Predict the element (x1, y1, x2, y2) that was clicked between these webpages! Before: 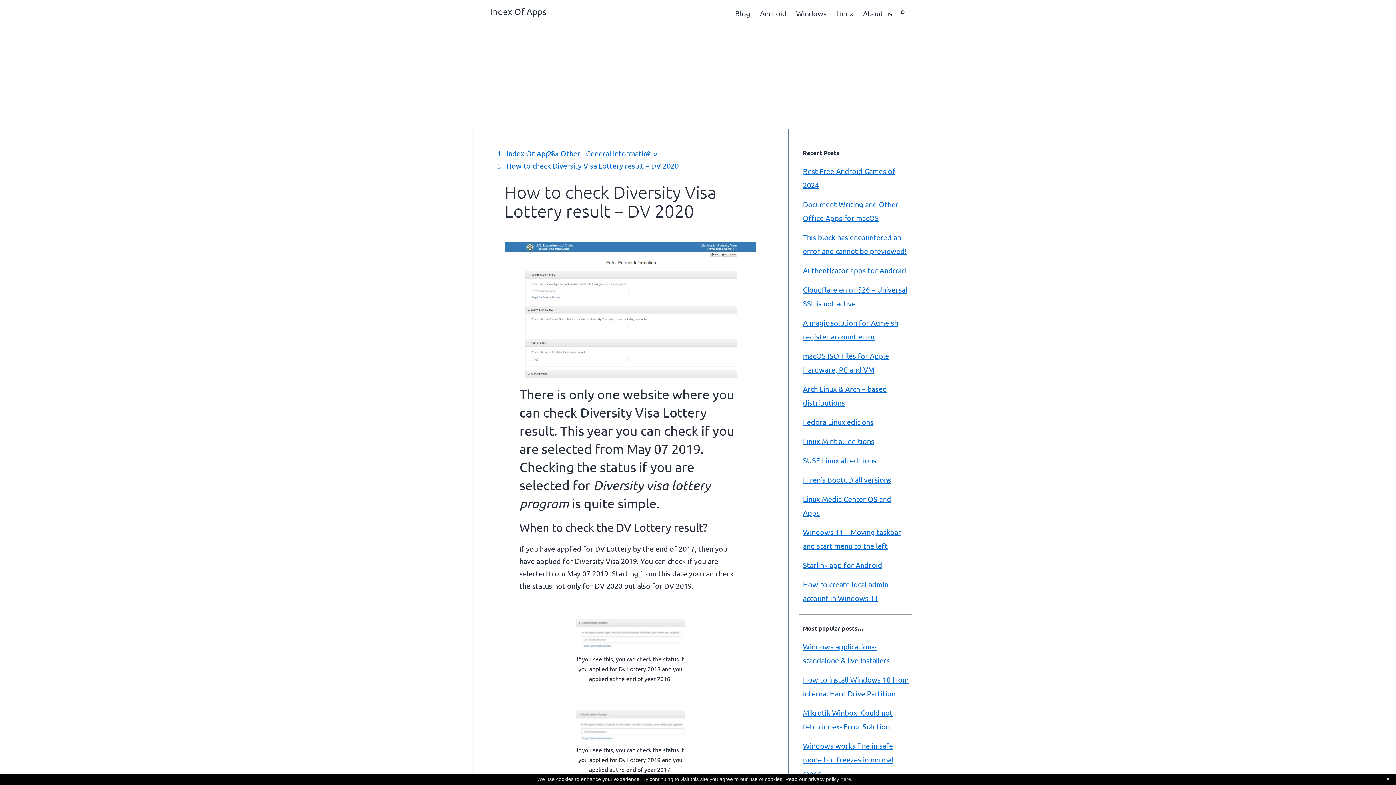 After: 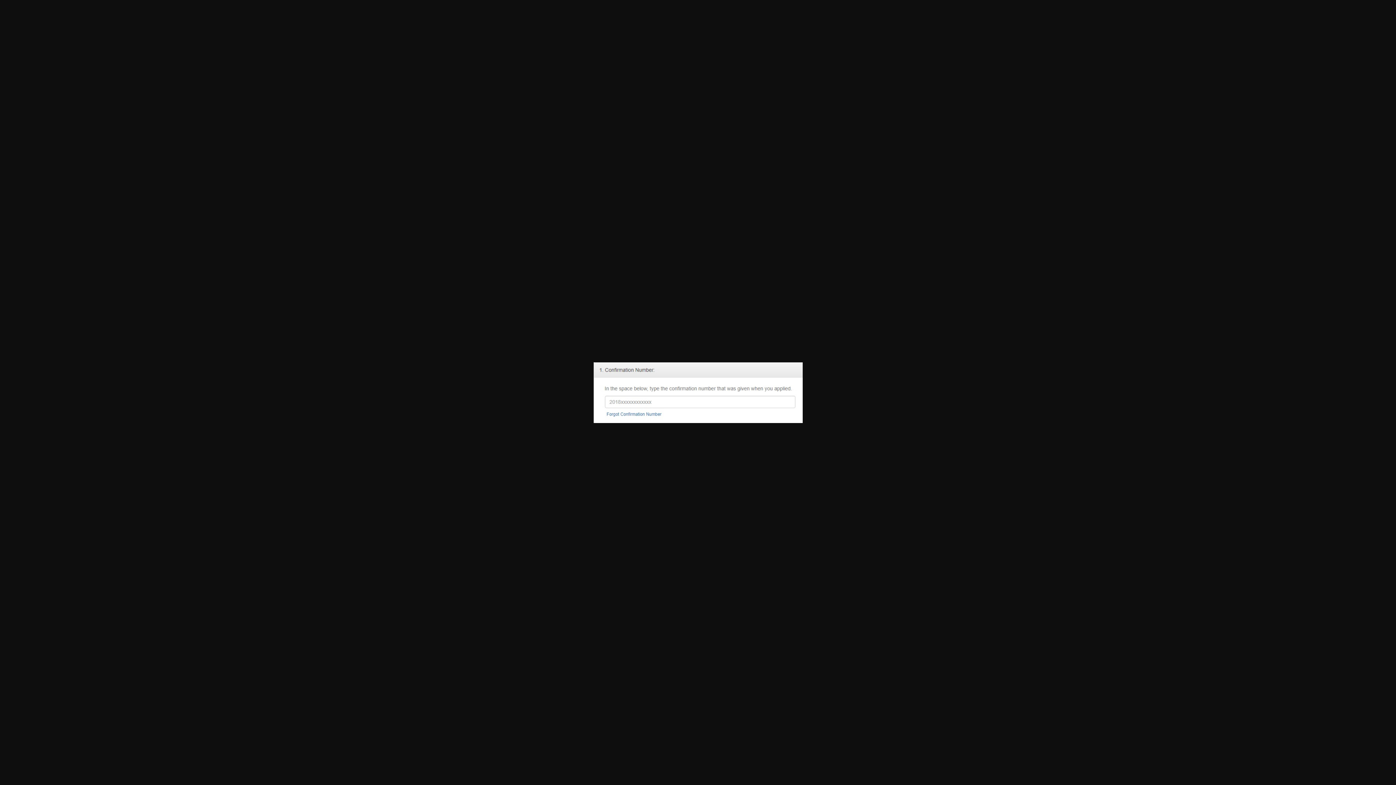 Action: bbox: (576, 630, 685, 637)